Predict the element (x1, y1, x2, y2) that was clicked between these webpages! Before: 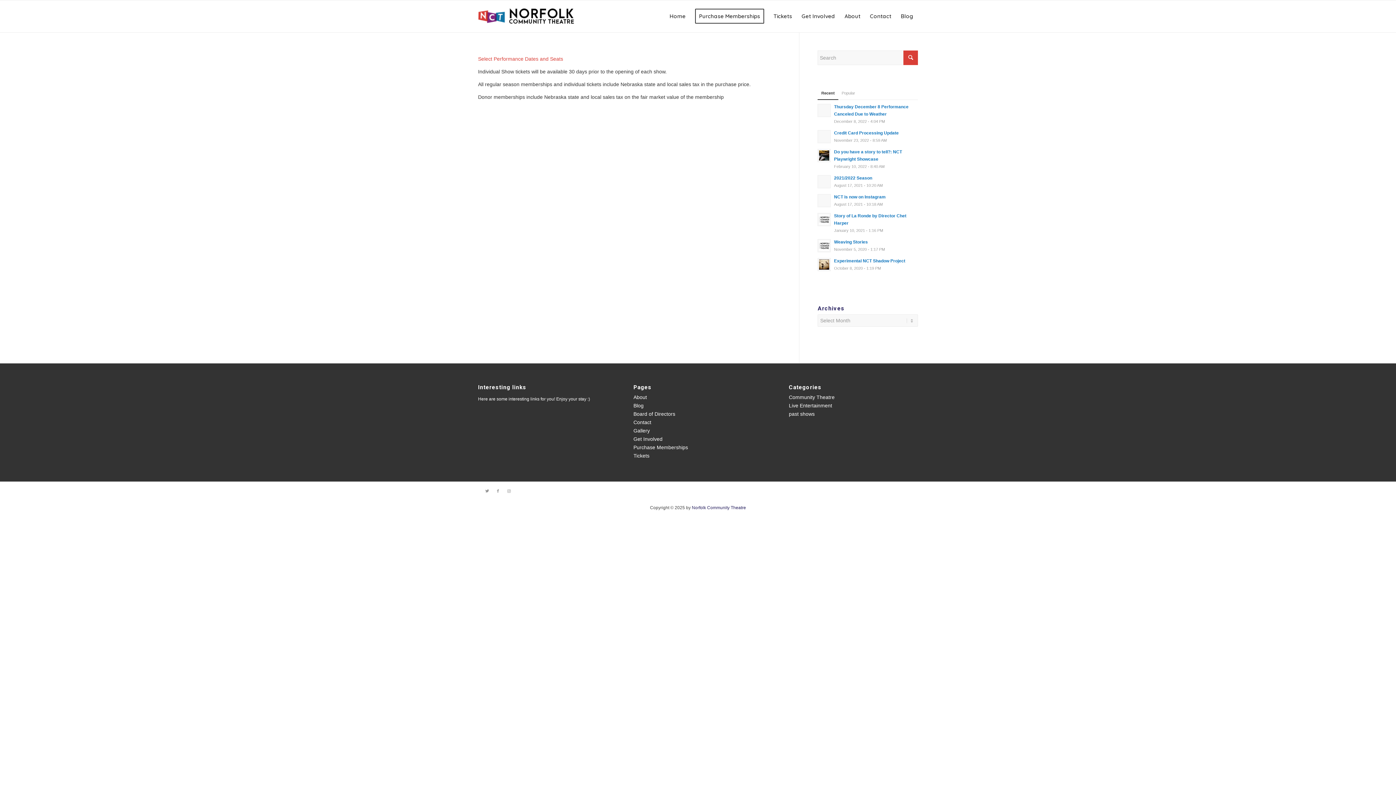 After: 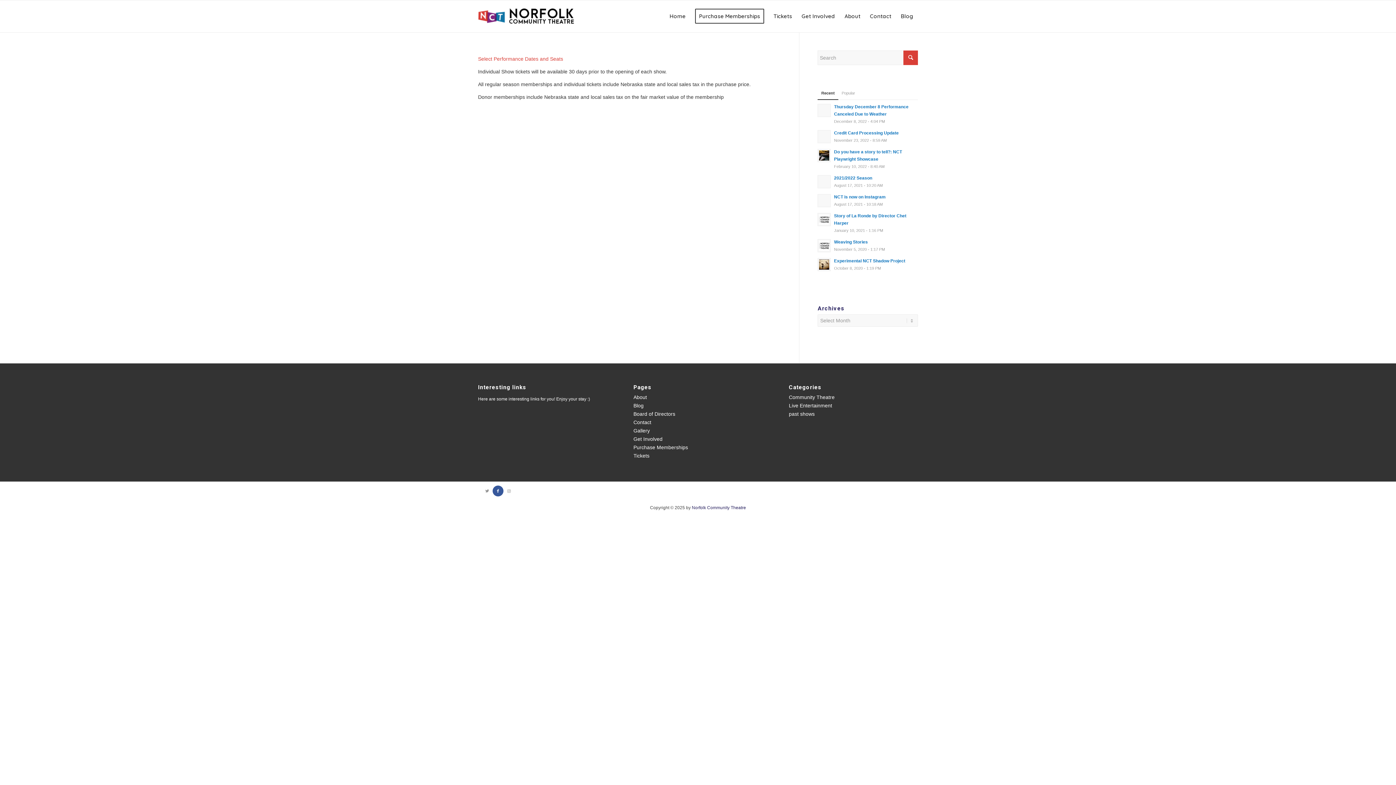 Action: bbox: (492, 485, 503, 496) label: Link to Facebook